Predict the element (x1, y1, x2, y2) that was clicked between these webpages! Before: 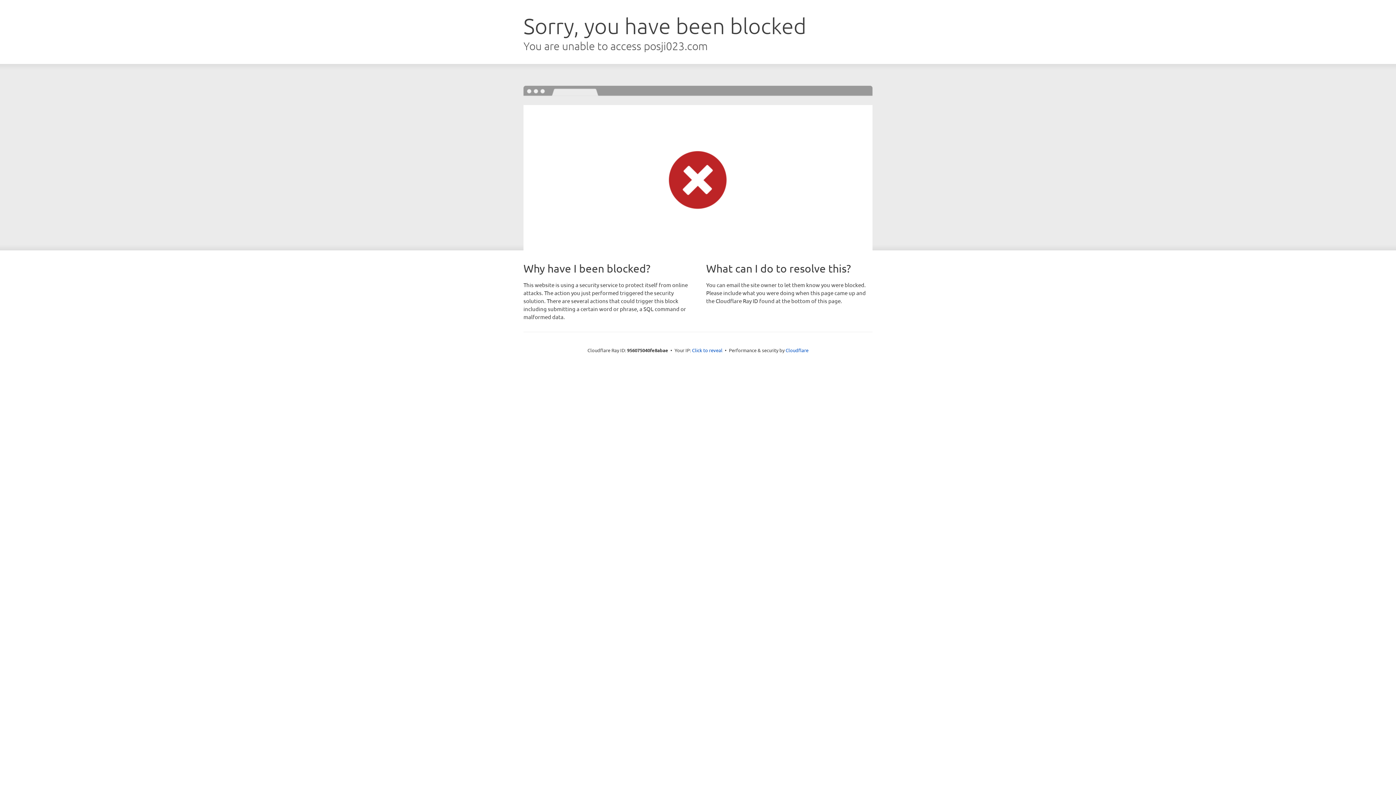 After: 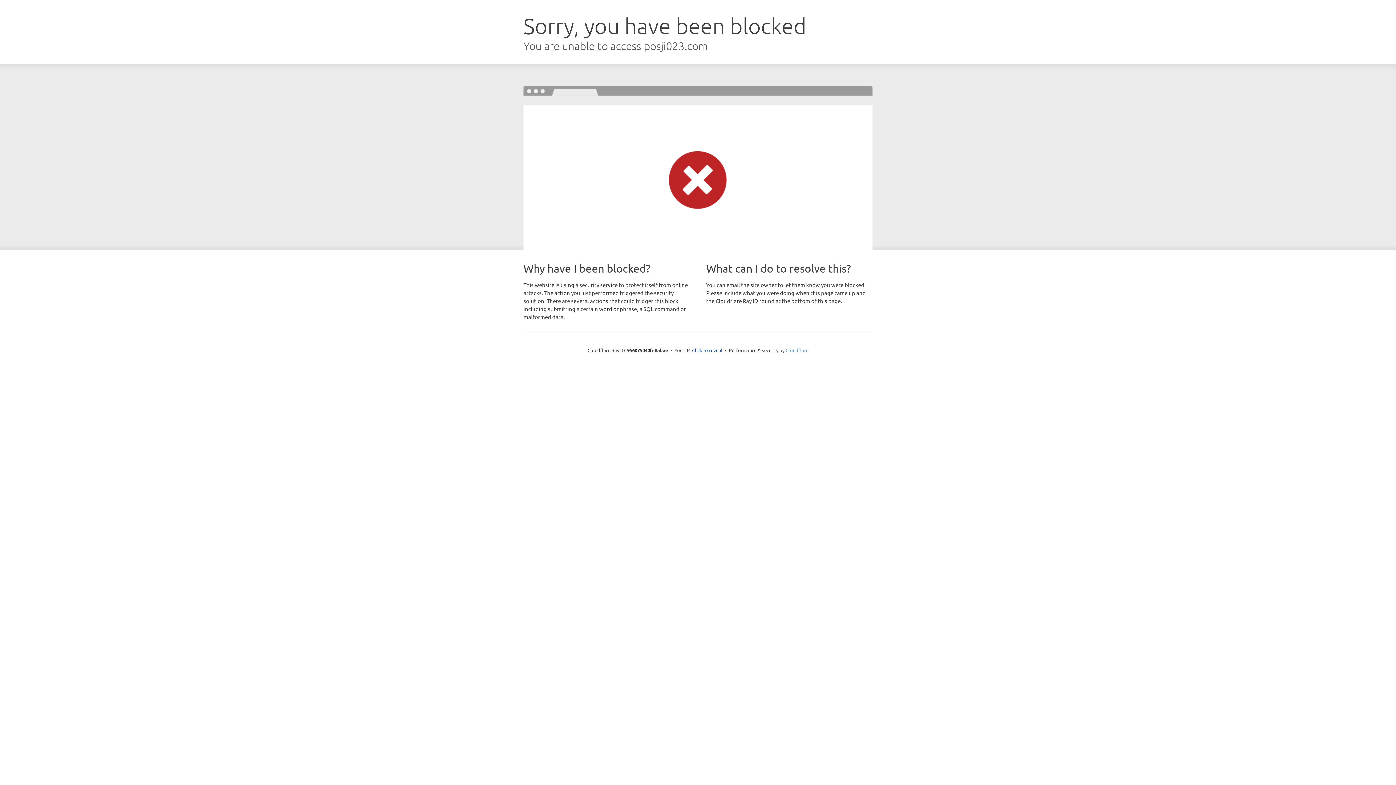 Action: bbox: (785, 347, 808, 353) label: Cloudflare